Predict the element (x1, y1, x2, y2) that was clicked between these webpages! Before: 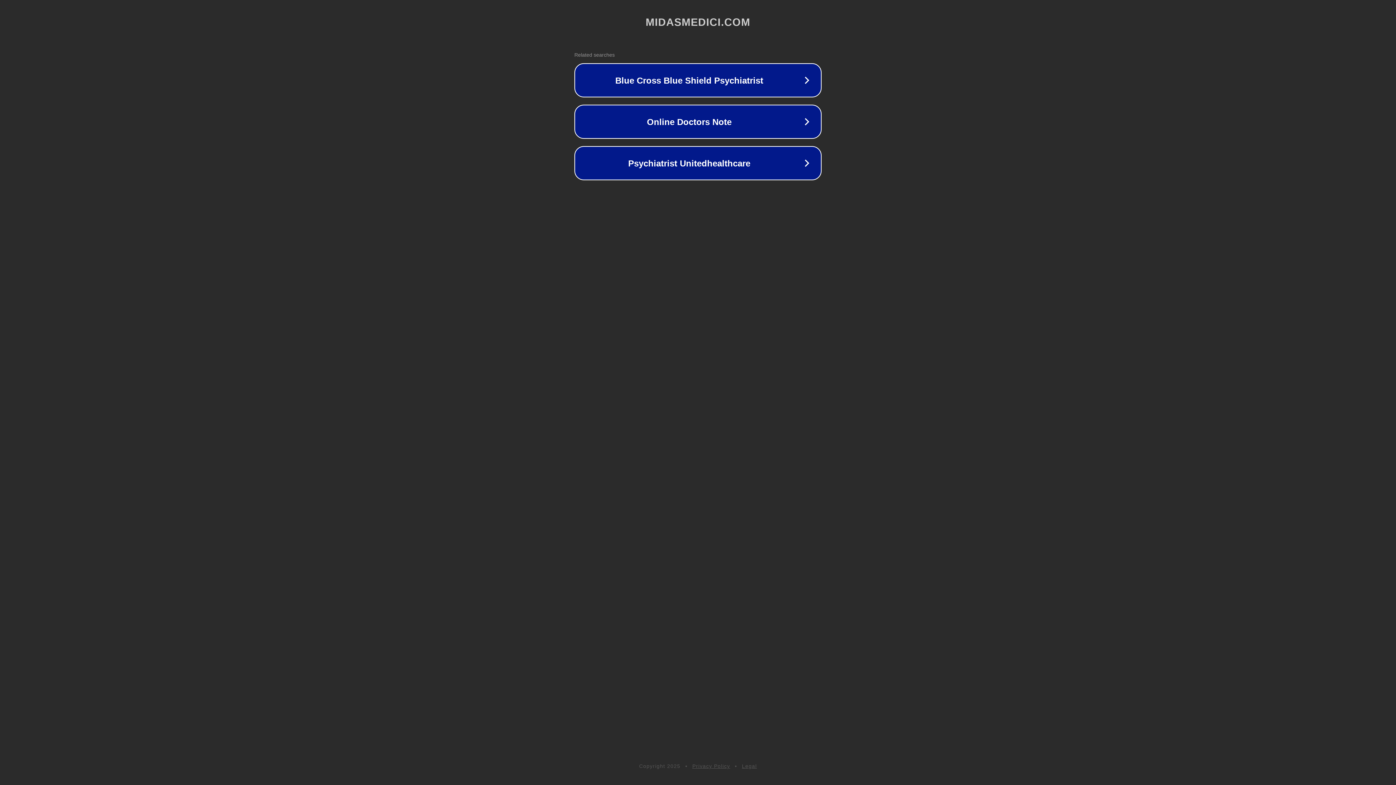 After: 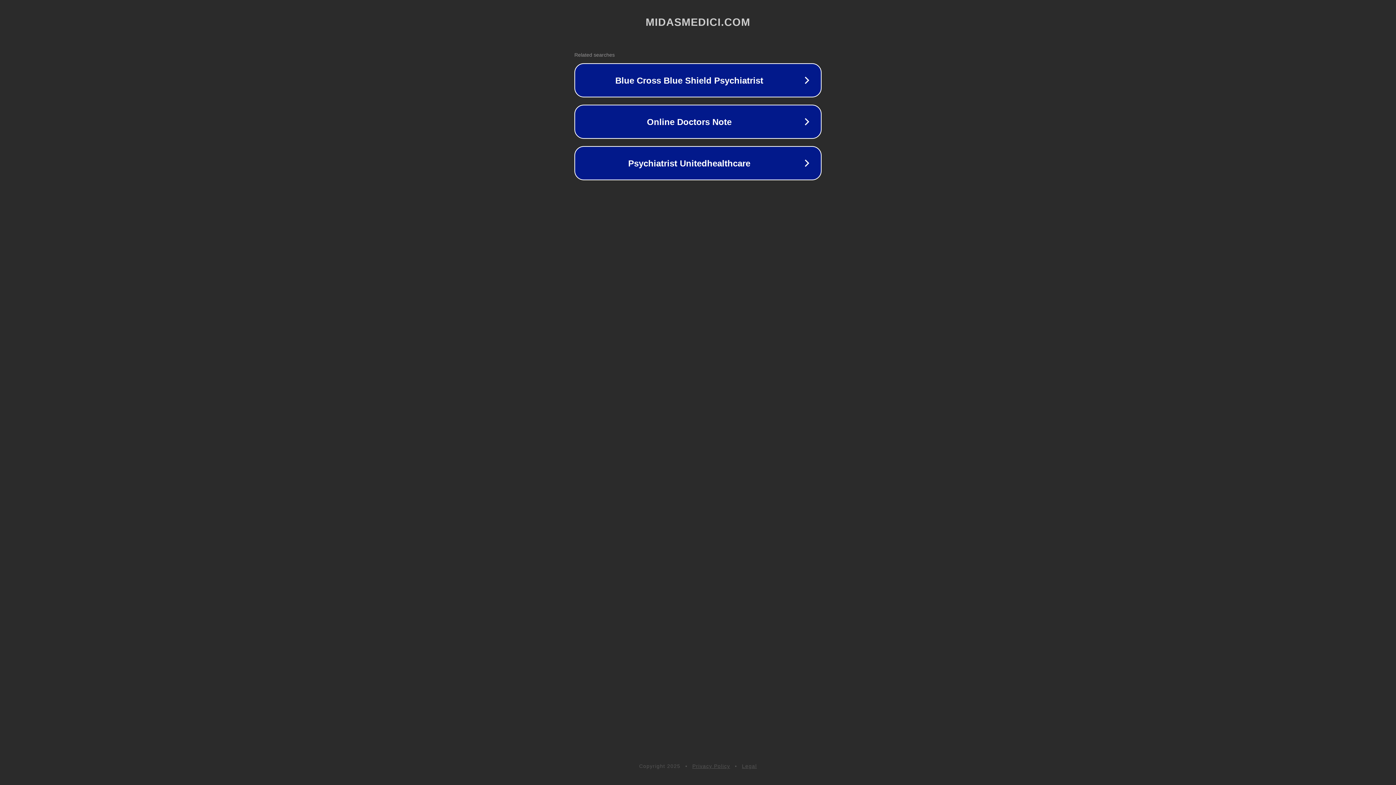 Action: bbox: (742, 763, 757, 769) label: Legal